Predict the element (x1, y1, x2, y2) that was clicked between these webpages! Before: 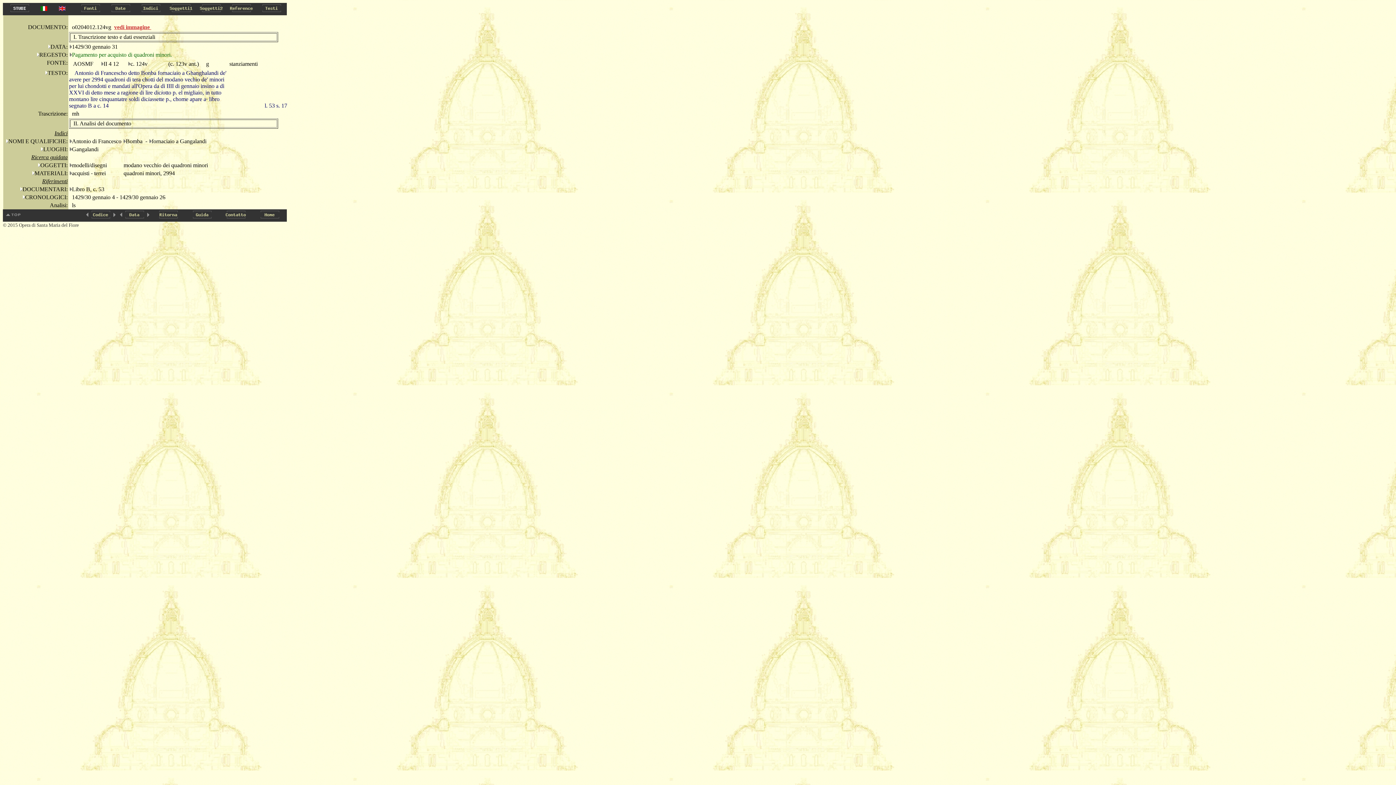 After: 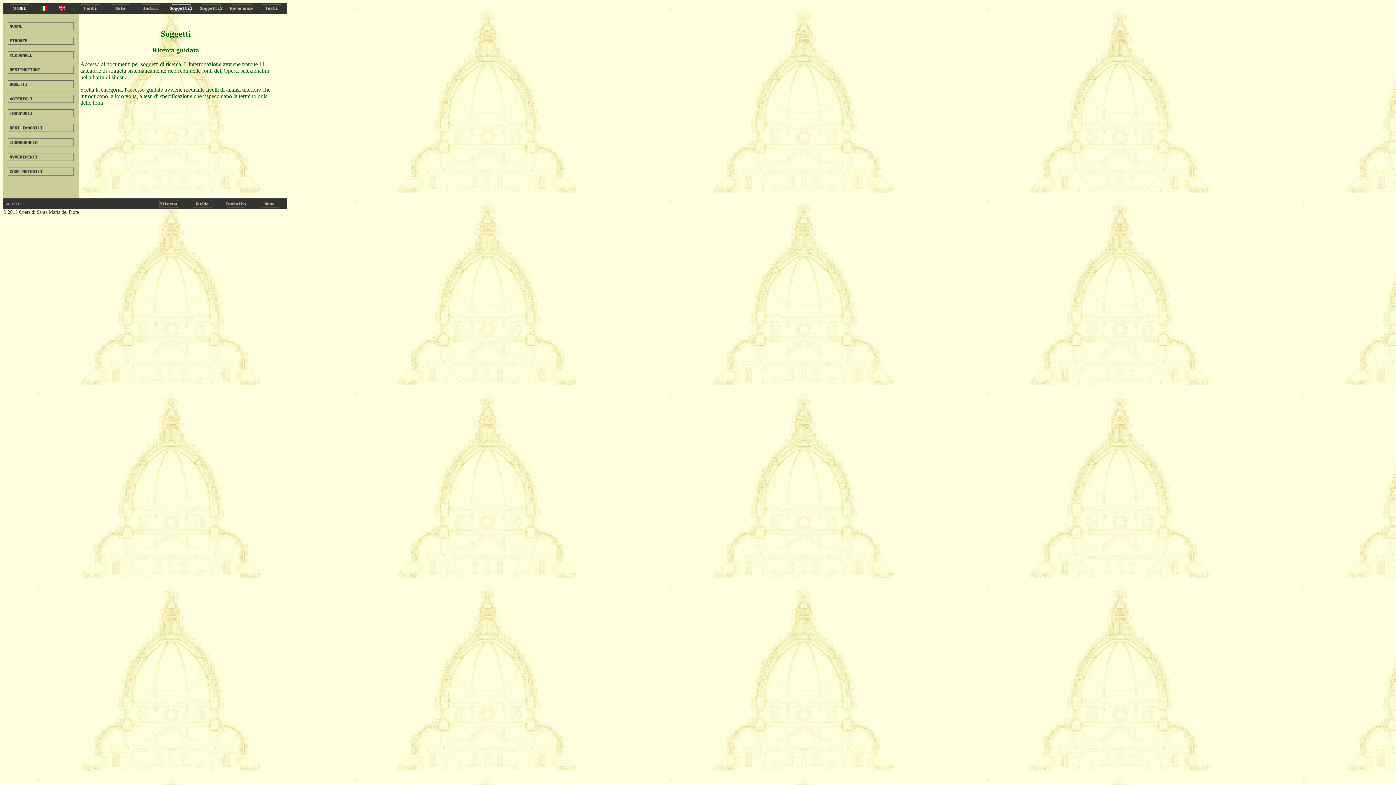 Action: bbox: (166, 8, 196, 14)